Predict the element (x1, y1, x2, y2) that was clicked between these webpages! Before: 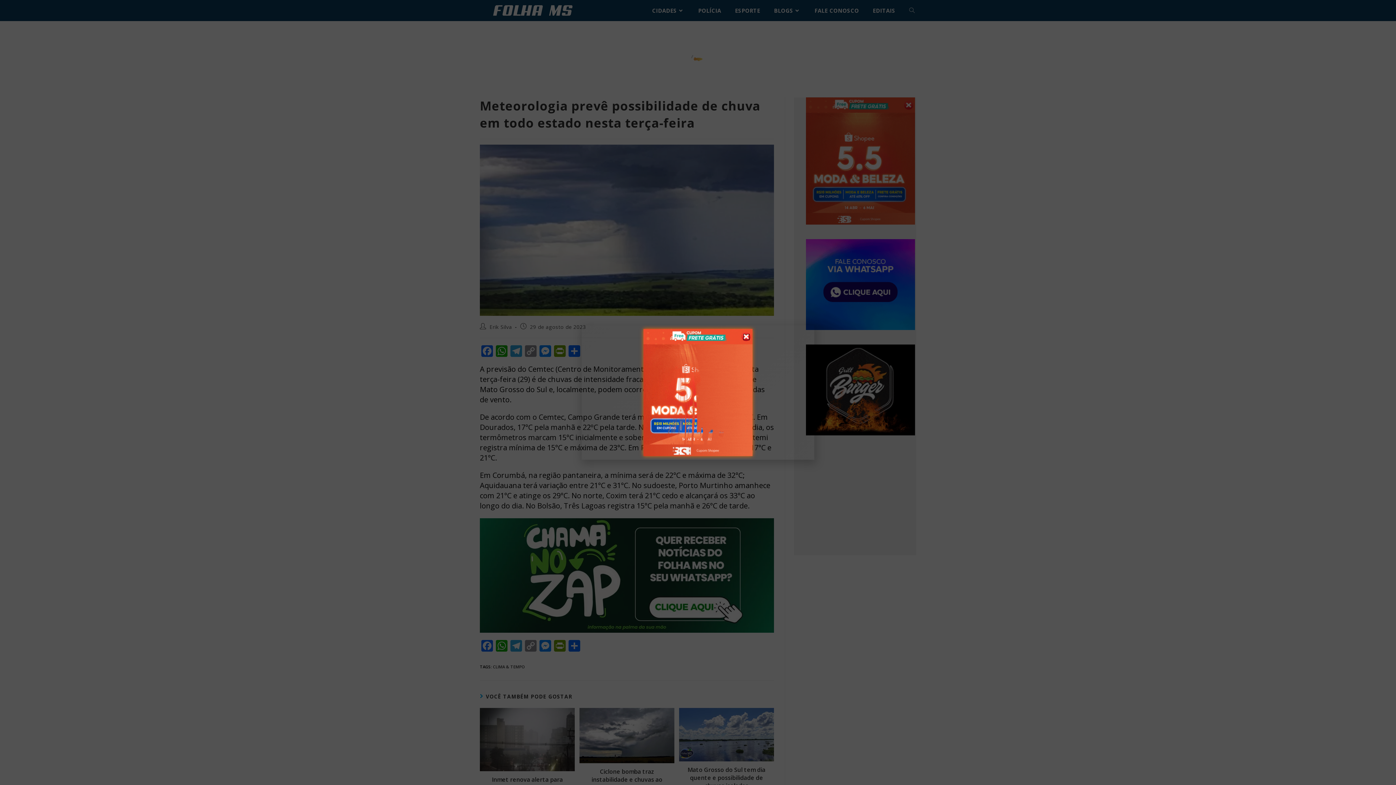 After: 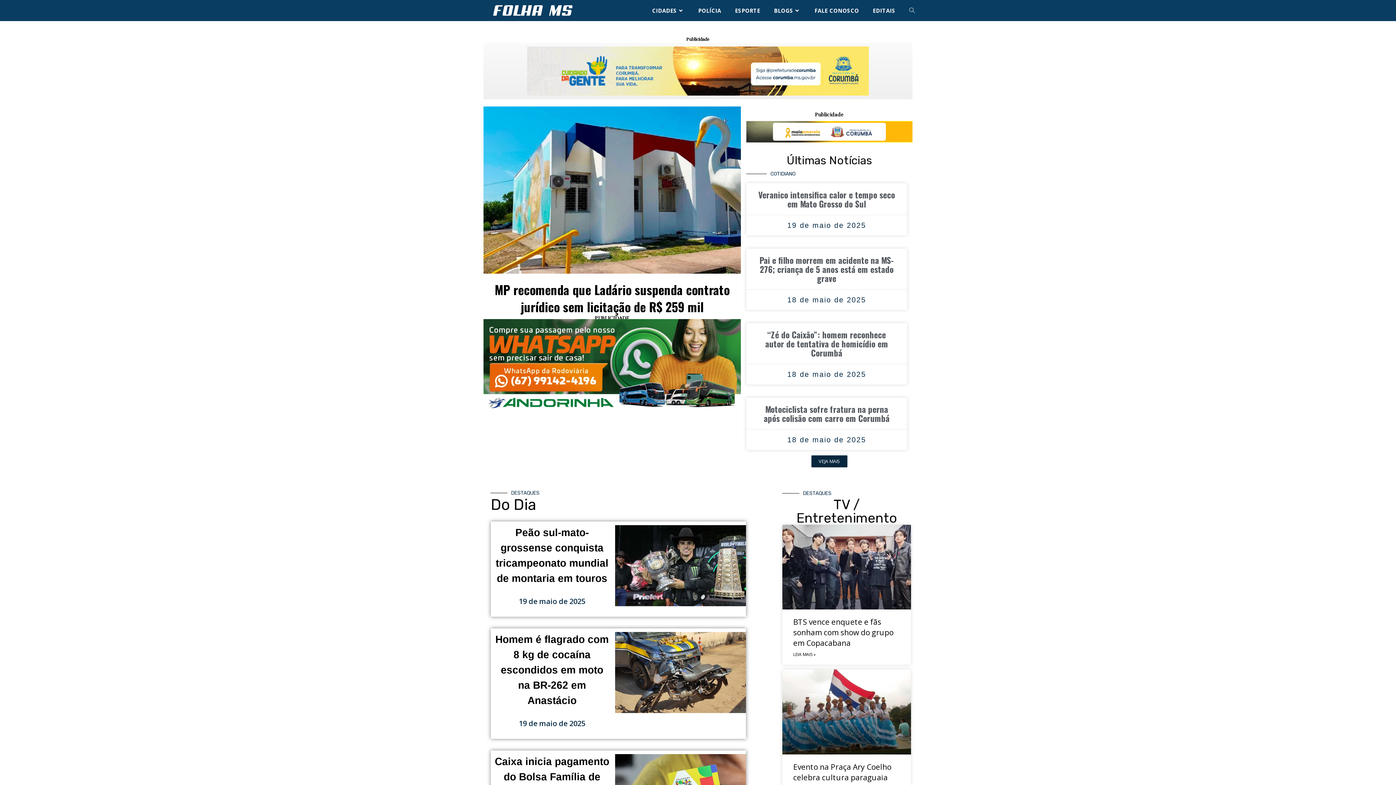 Action: bbox: (767, 0, 807, 21) label: BLOGS